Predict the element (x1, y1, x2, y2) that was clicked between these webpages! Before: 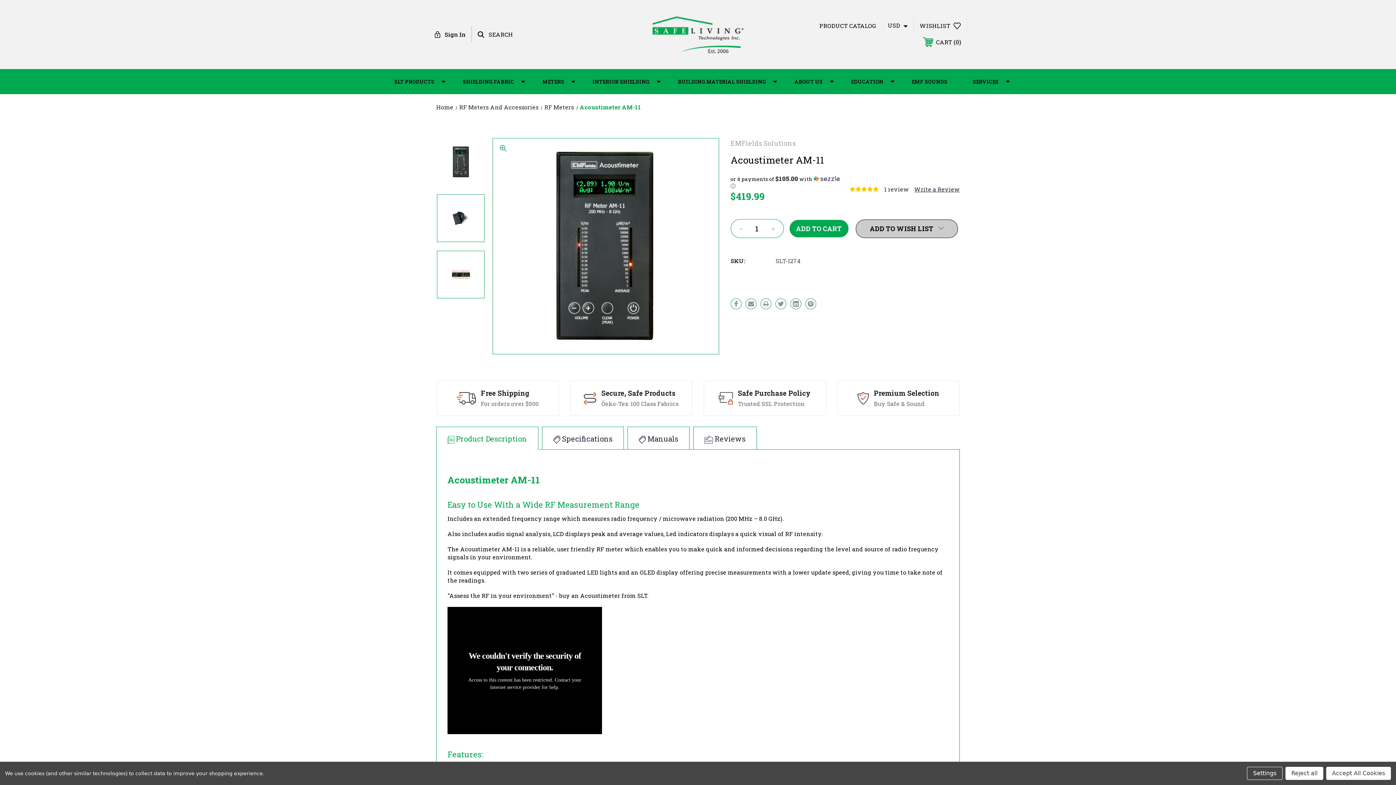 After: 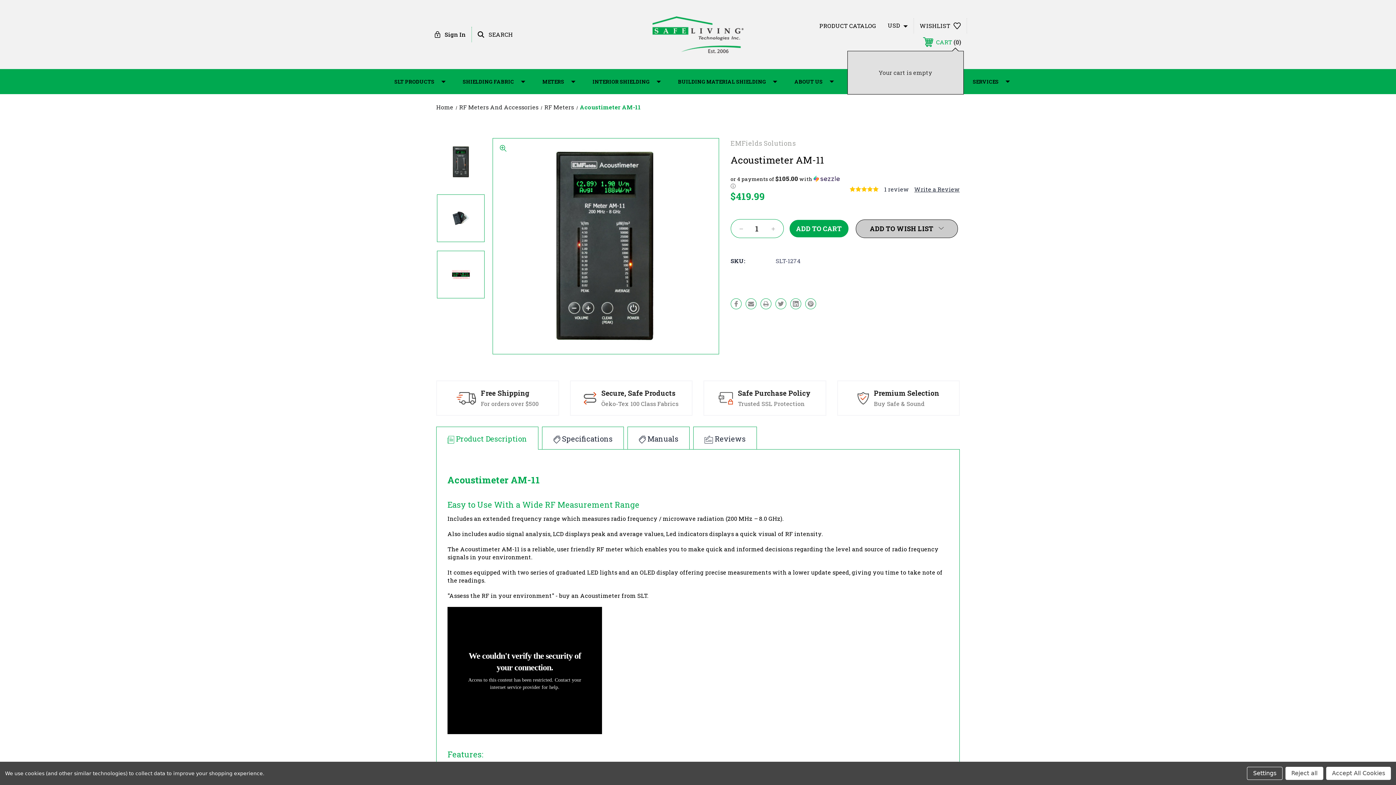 Action: bbox: (917, 33, 967, 50) label:  CART 0